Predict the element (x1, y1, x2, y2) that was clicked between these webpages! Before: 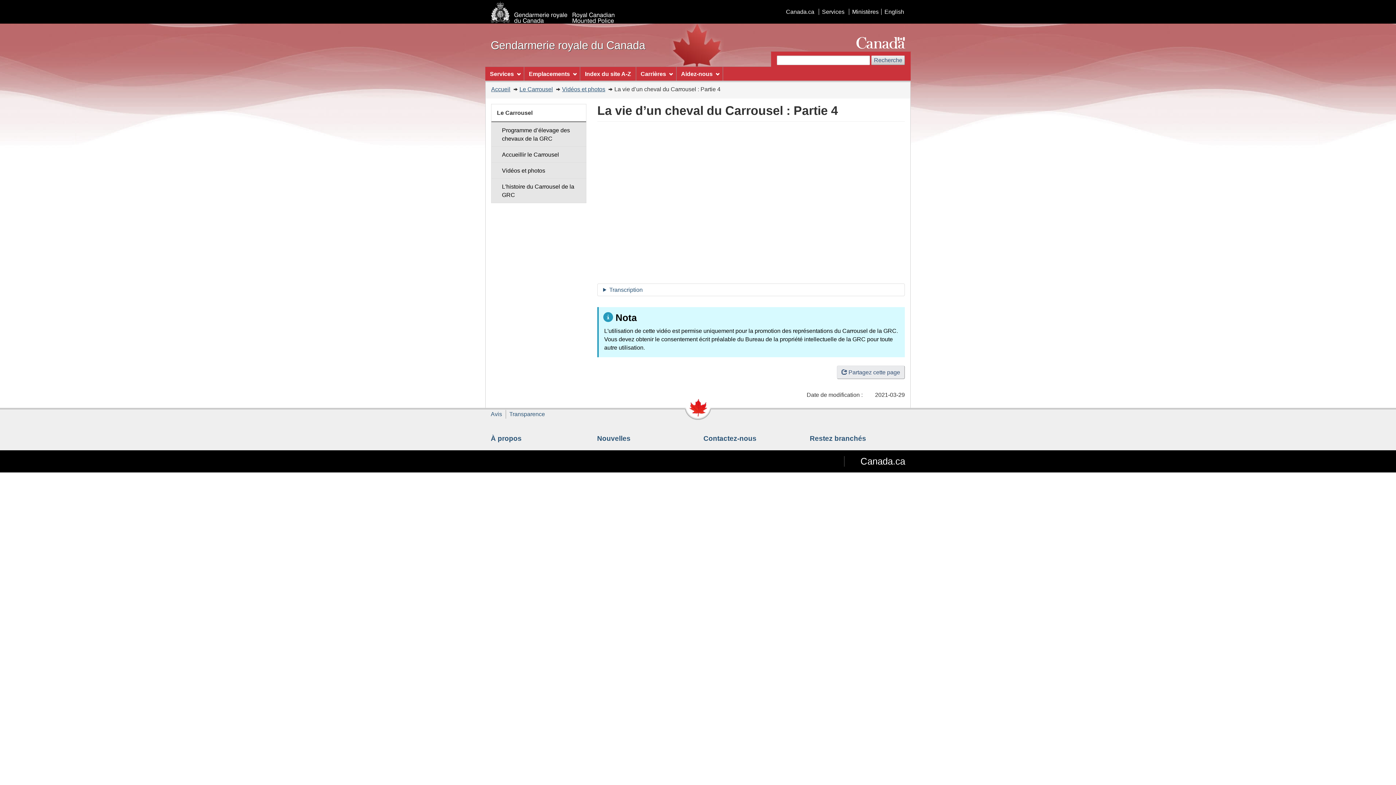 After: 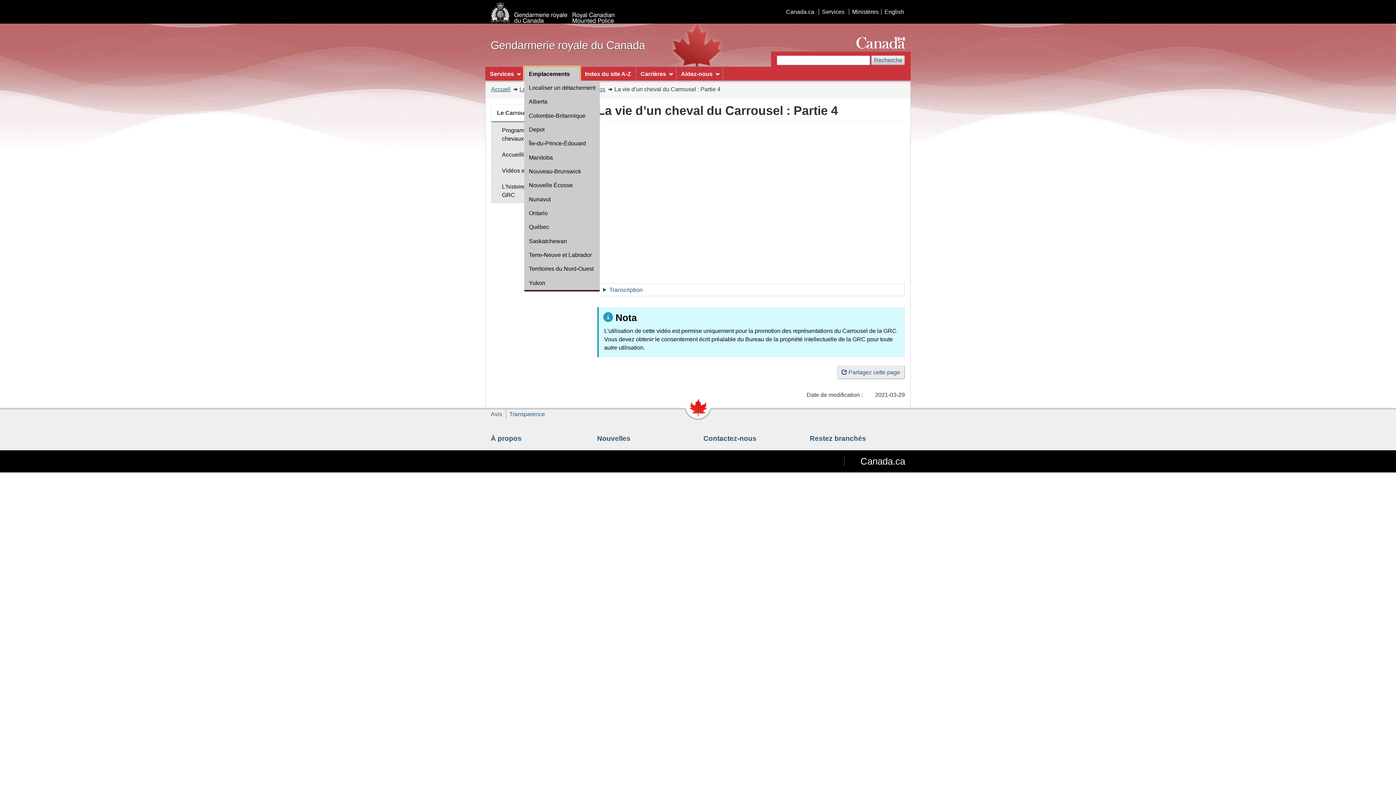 Action: label: Emplacements bbox: (524, 66, 580, 80)